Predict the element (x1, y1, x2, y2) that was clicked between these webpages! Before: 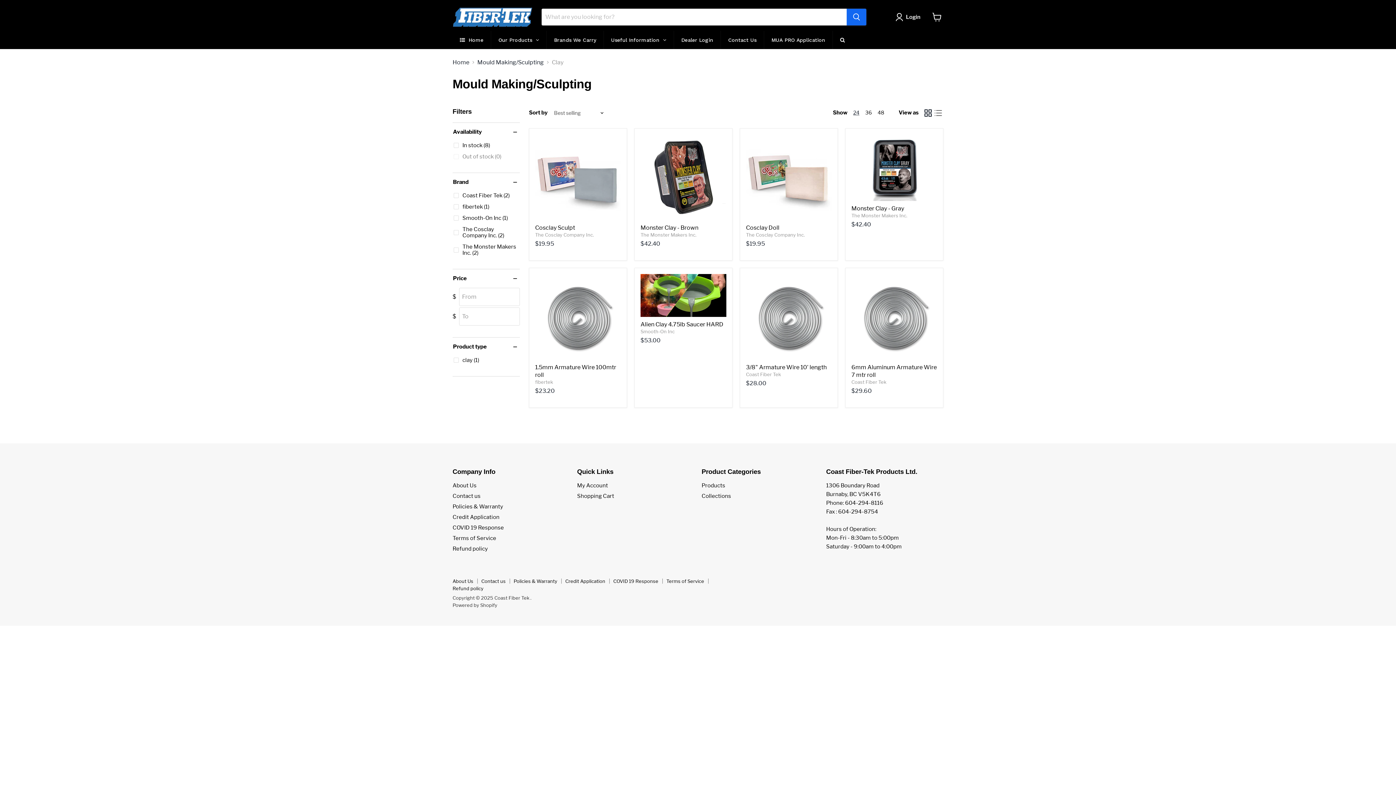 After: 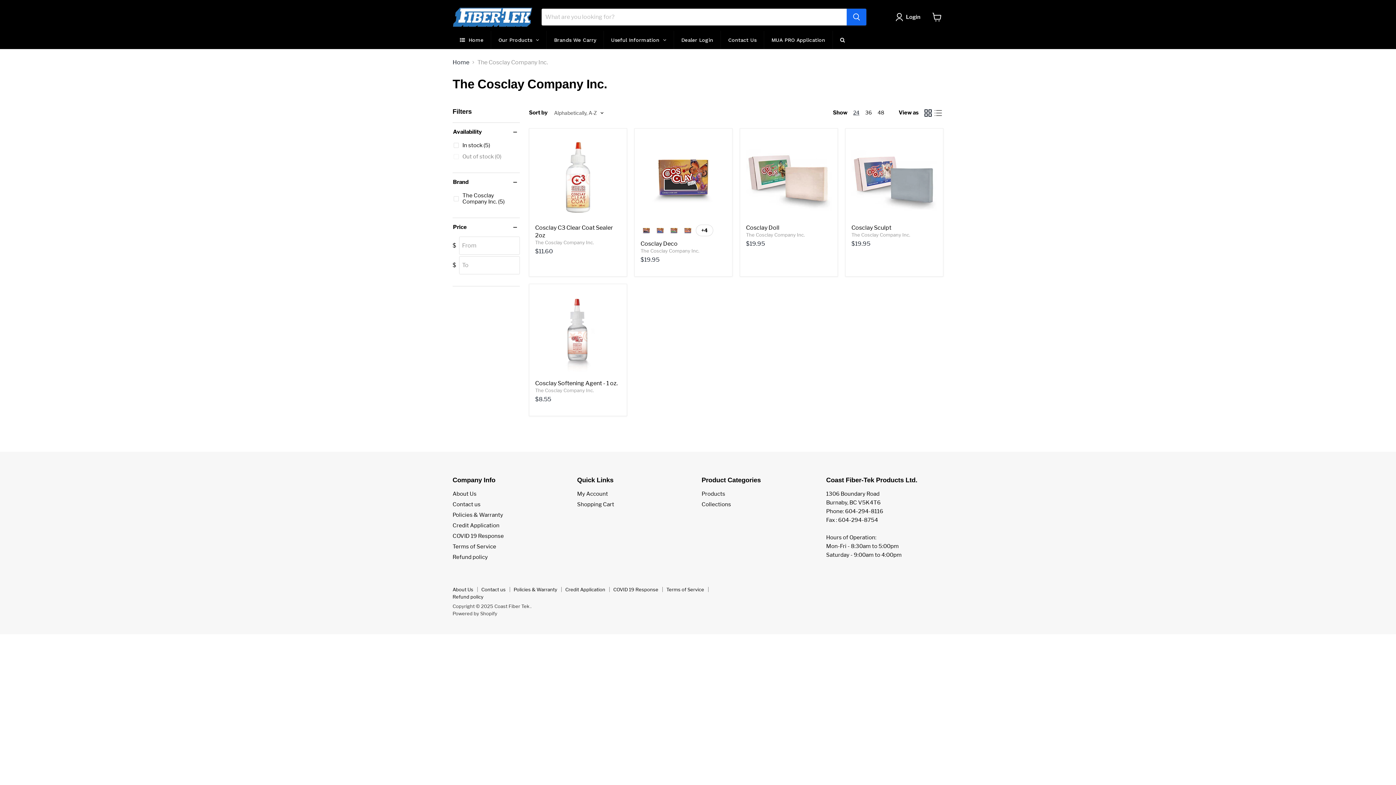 Action: bbox: (535, 231, 594, 237) label: The Cosclay Company Inc.